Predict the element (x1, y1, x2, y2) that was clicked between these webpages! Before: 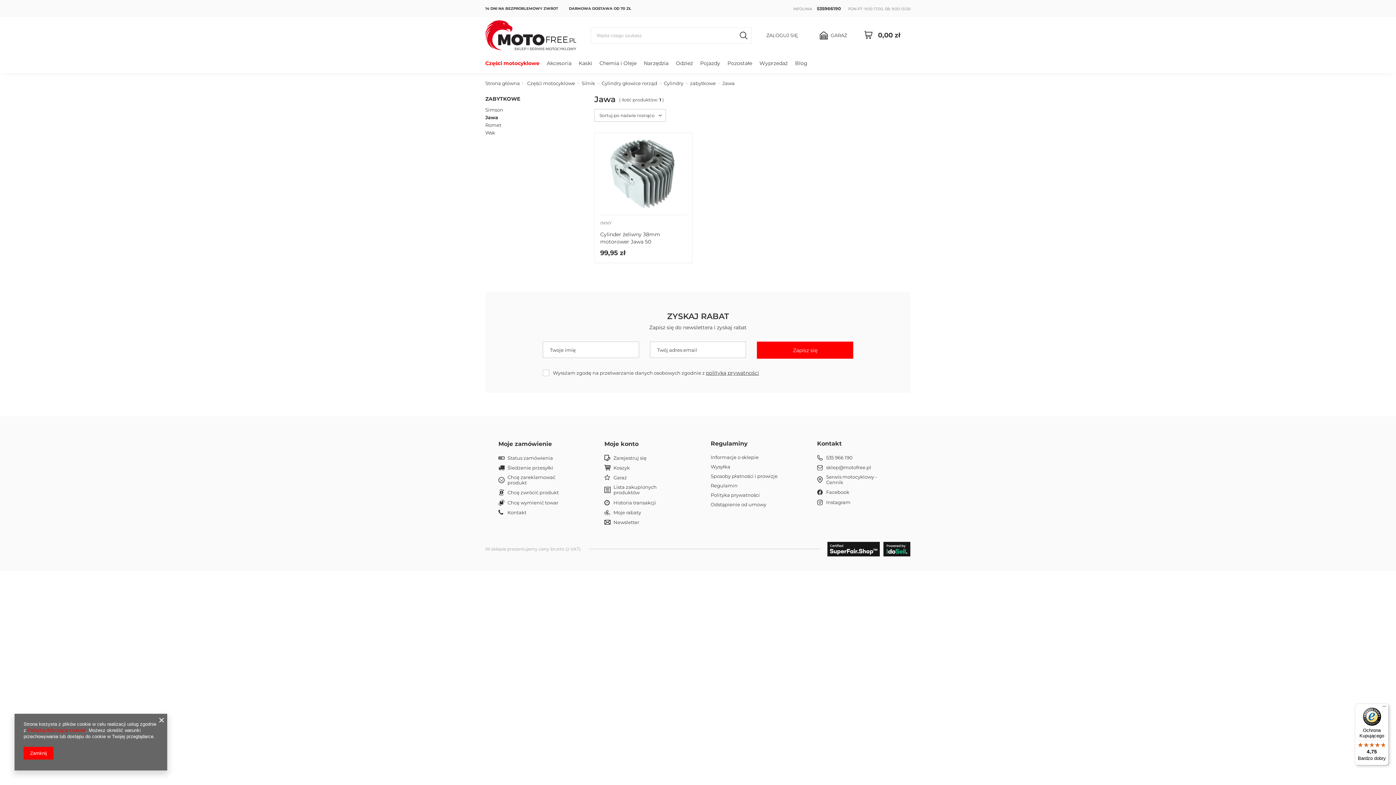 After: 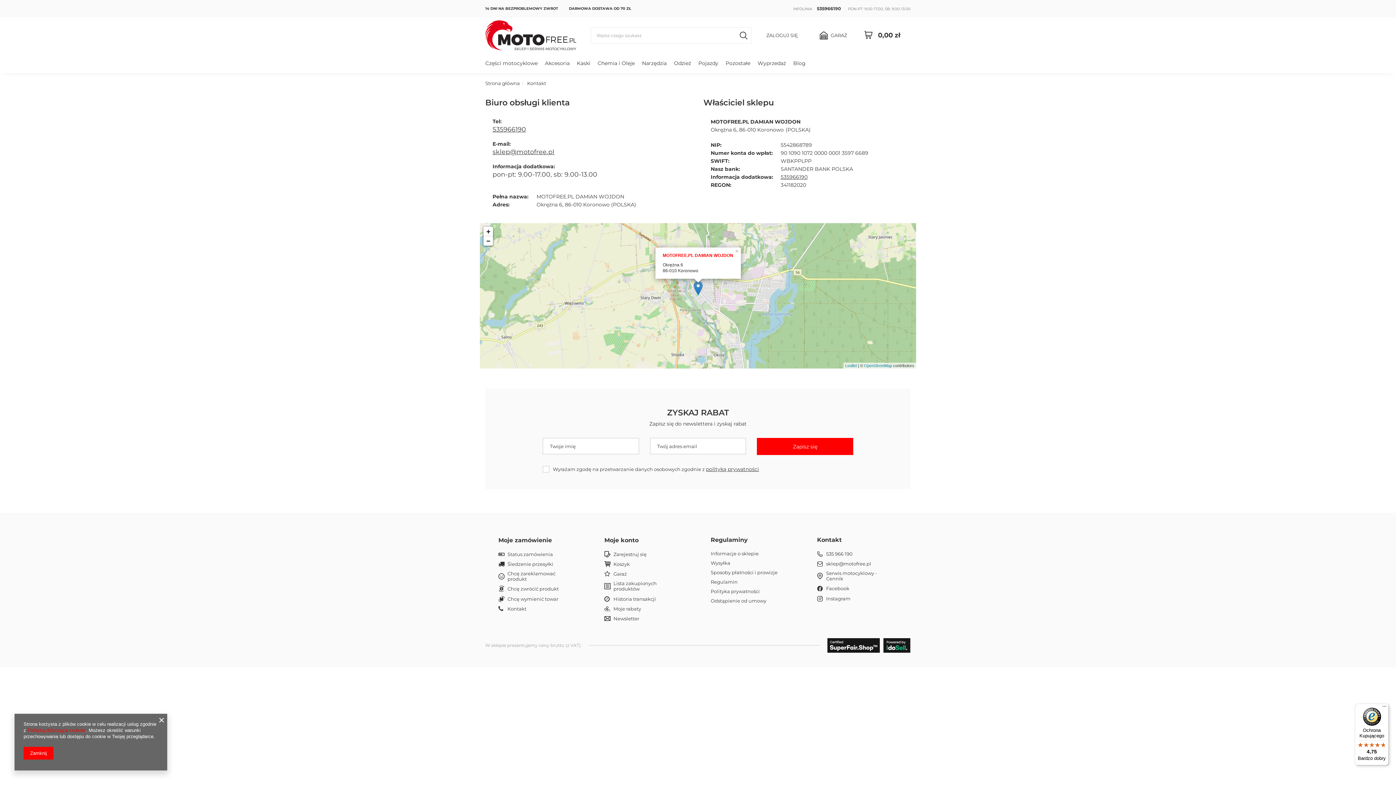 Action: label: Kontakt bbox: (507, 510, 573, 515)